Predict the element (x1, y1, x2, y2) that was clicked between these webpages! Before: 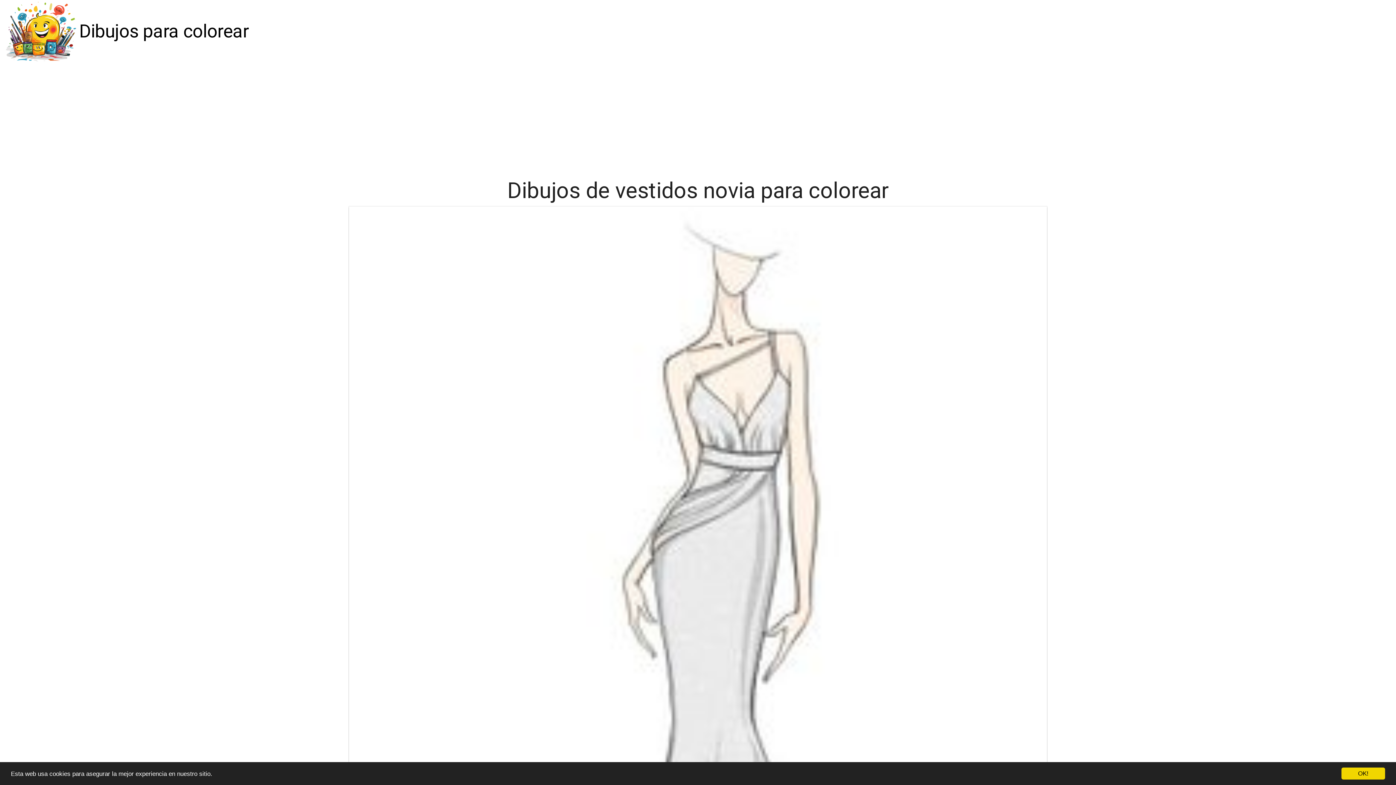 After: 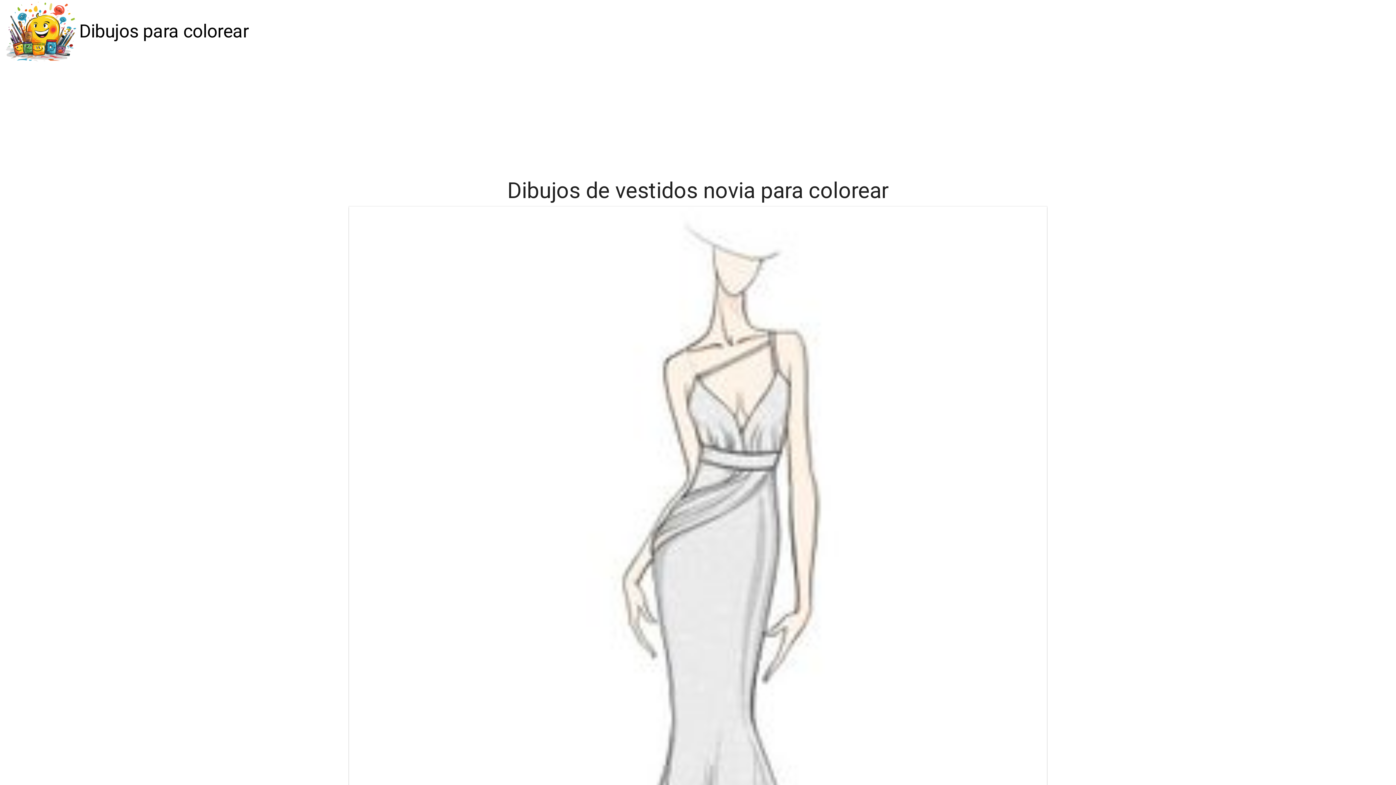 Action: bbox: (1341, 768, 1385, 780) label: OK!